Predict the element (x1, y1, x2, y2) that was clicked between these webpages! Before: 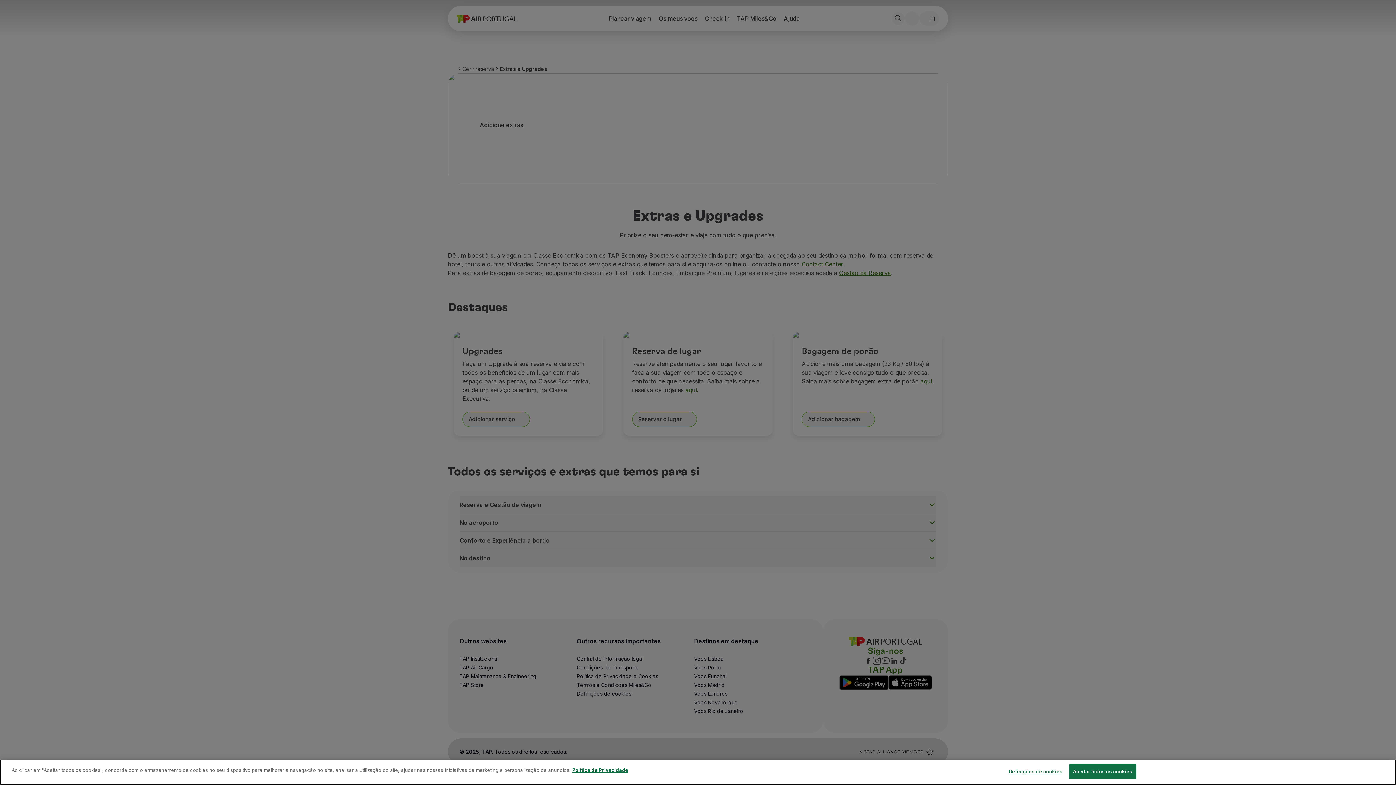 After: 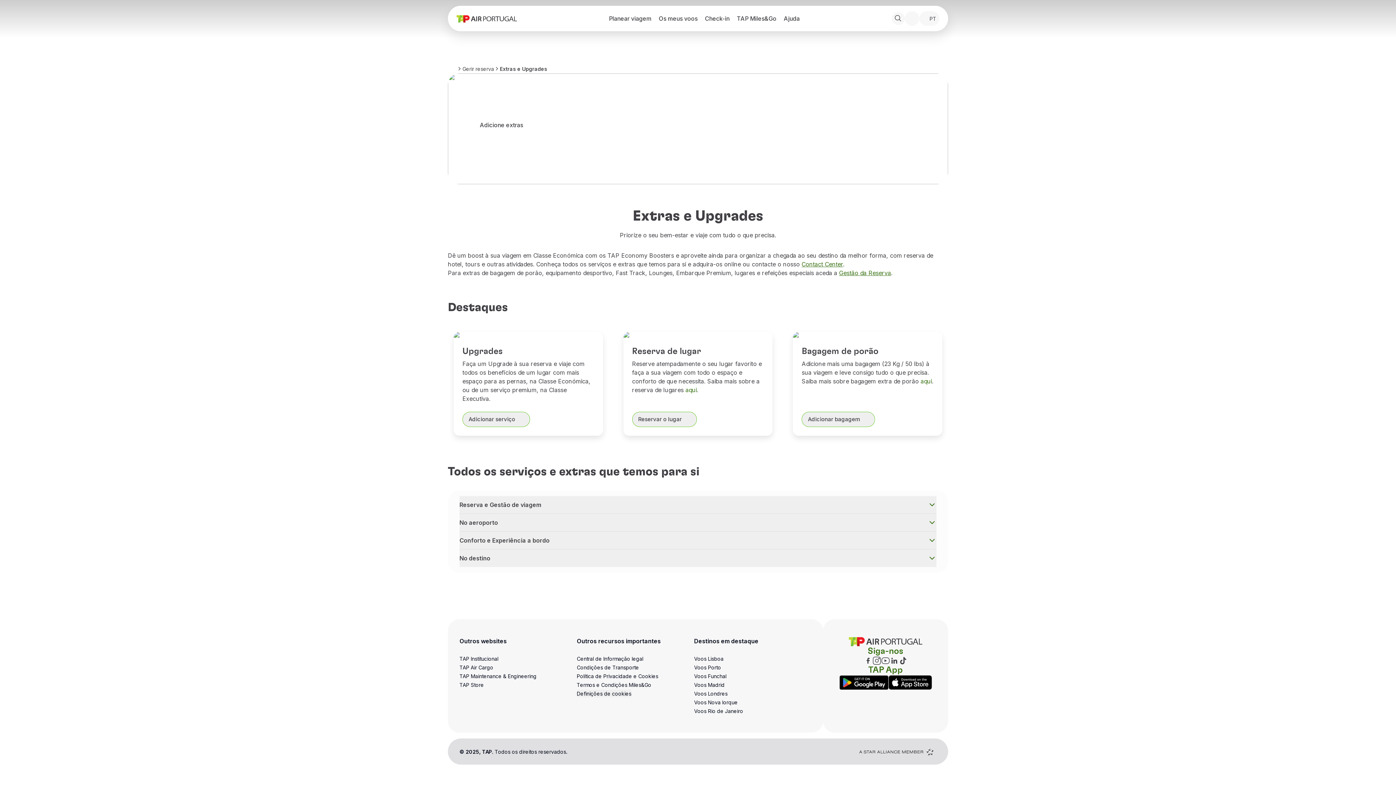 Action: bbox: (1069, 764, 1136, 779) label: Aceitar todos os cookies